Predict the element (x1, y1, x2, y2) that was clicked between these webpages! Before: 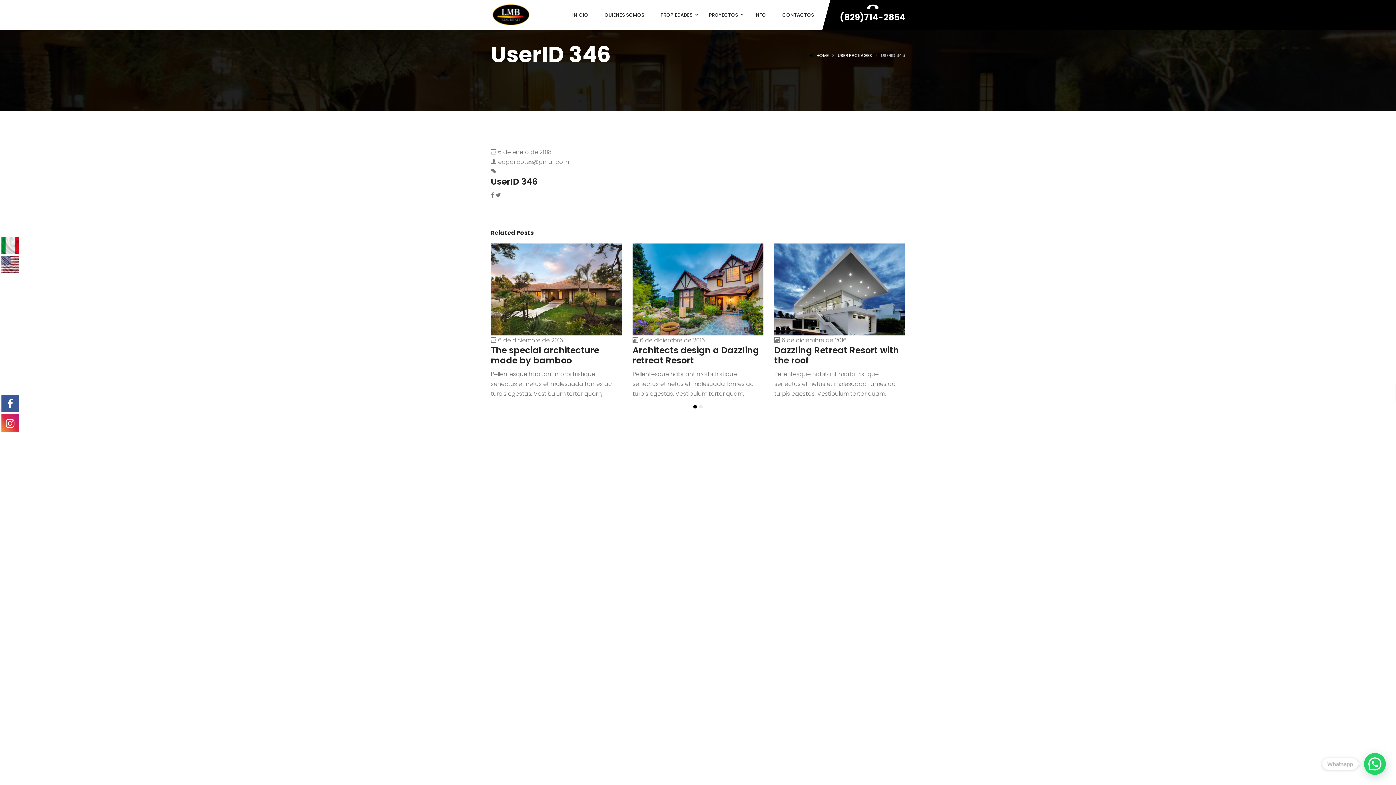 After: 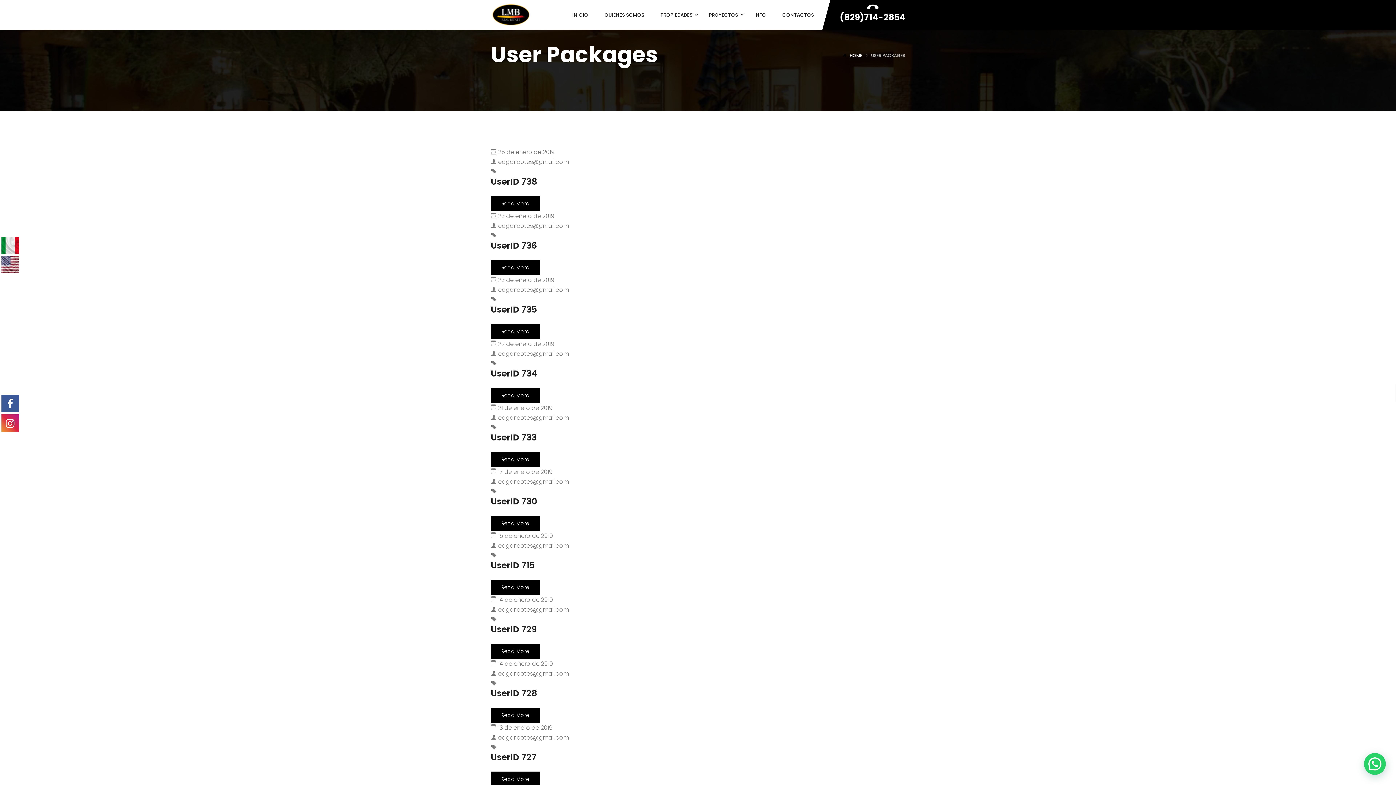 Action: label: USER PACKAGES bbox: (837, 52, 872, 58)